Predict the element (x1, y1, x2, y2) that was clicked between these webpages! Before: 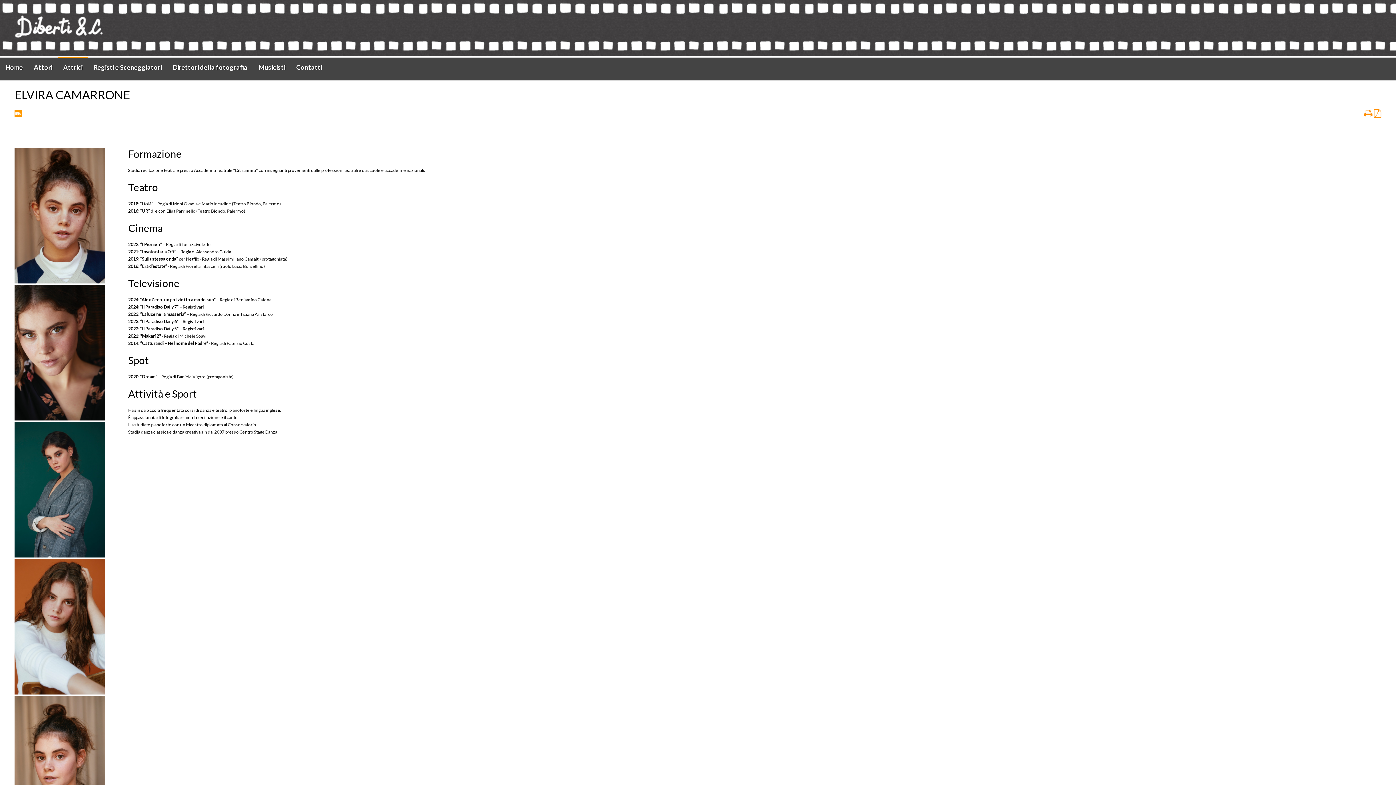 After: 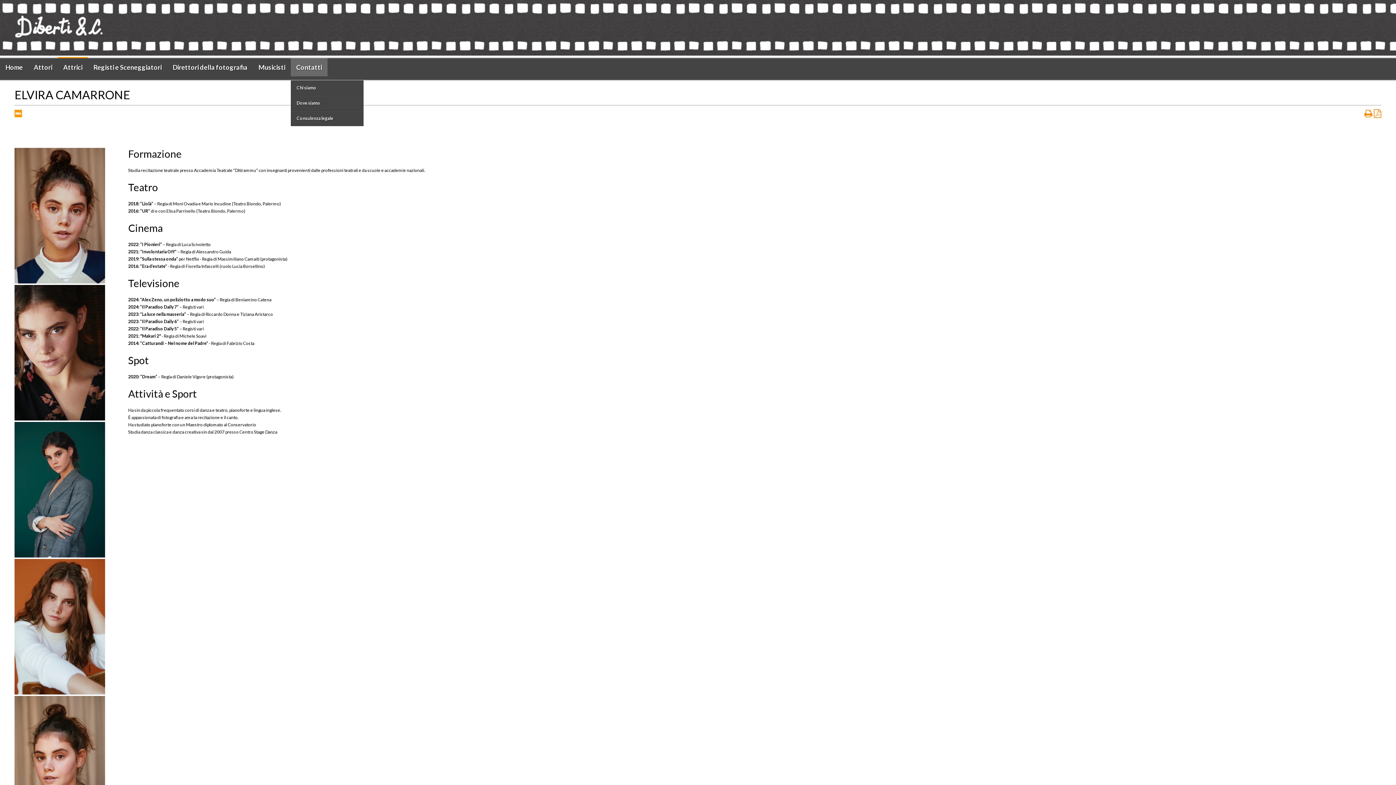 Action: label: Contatti bbox: (290, 58, 327, 76)